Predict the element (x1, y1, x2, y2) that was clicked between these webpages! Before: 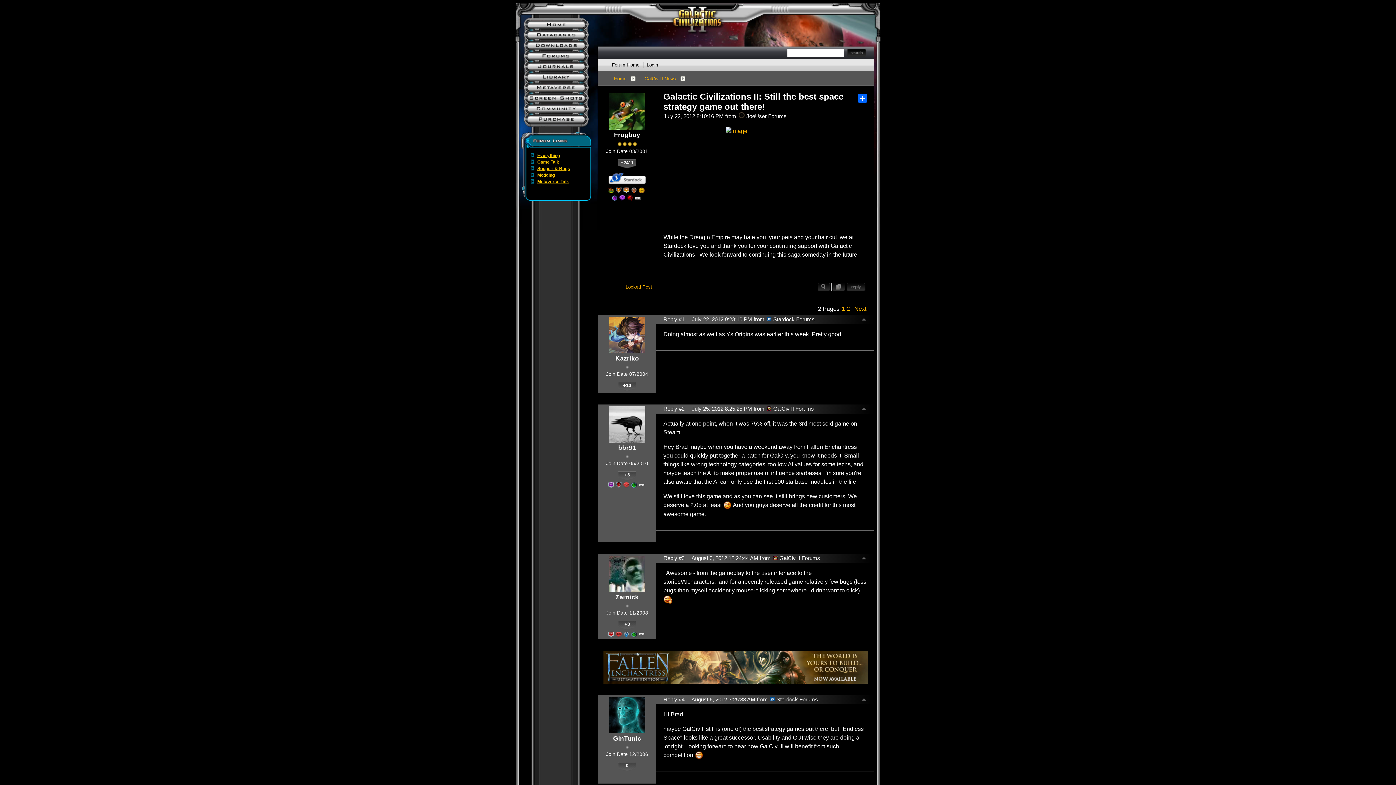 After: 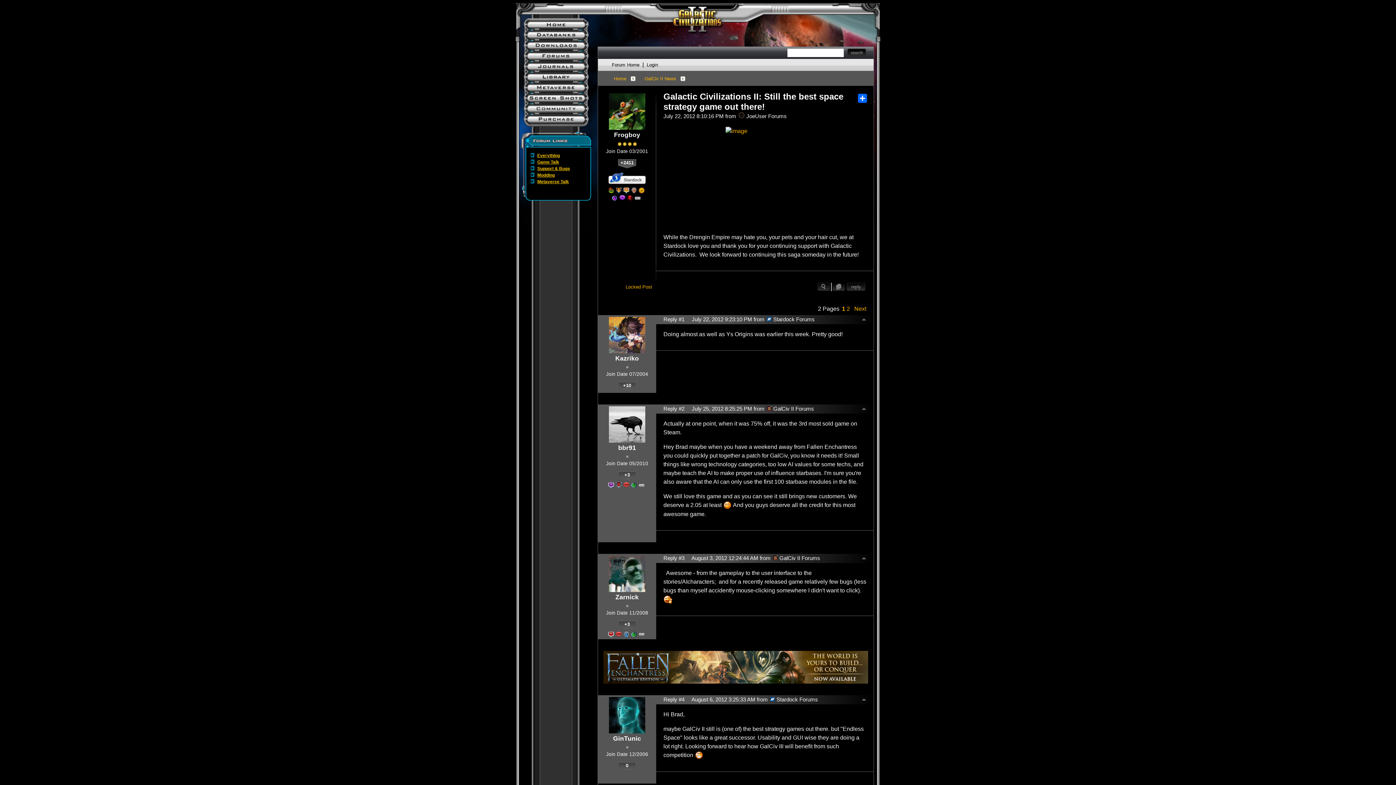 Action: bbox: (861, 698, 866, 703)